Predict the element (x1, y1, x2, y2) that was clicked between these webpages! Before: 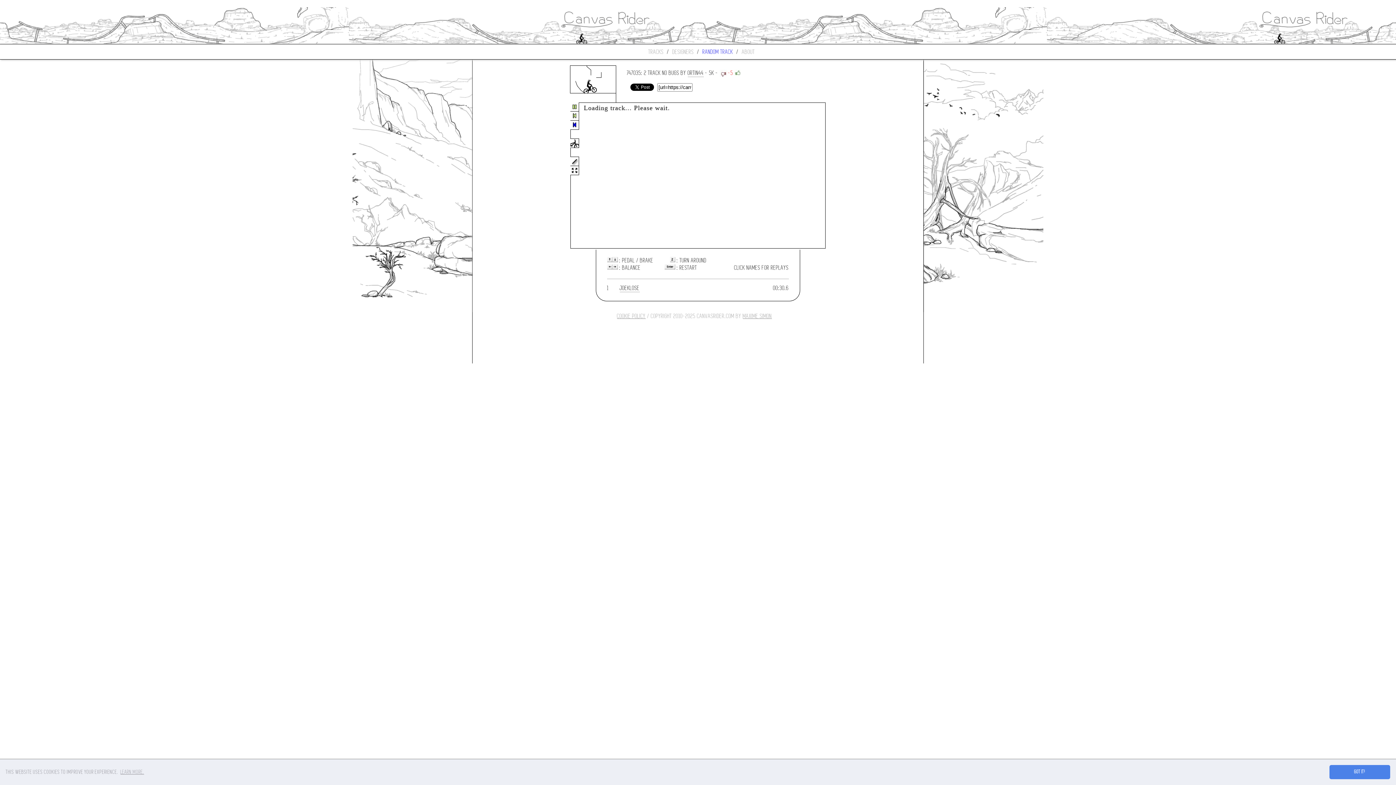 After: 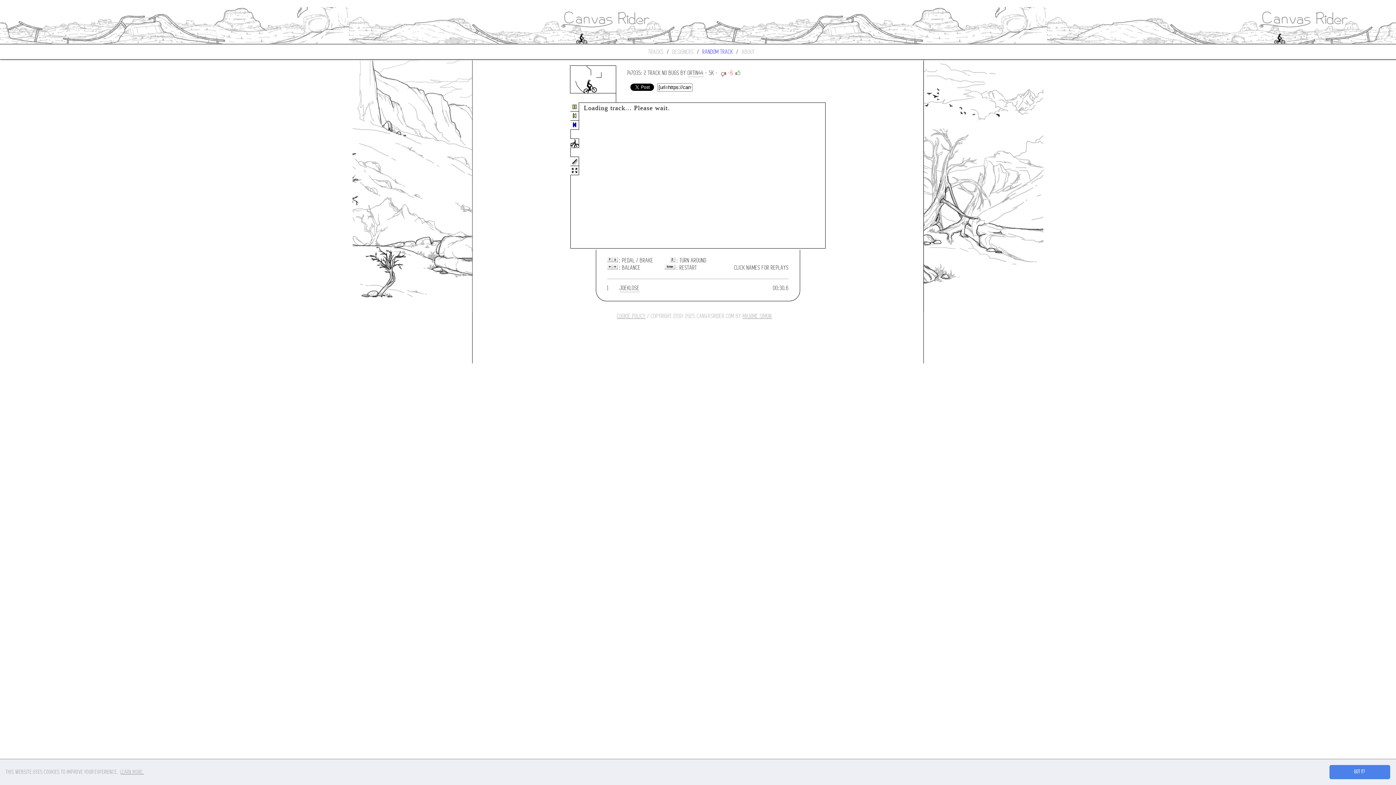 Action: bbox: (719, 69, 727, 77)